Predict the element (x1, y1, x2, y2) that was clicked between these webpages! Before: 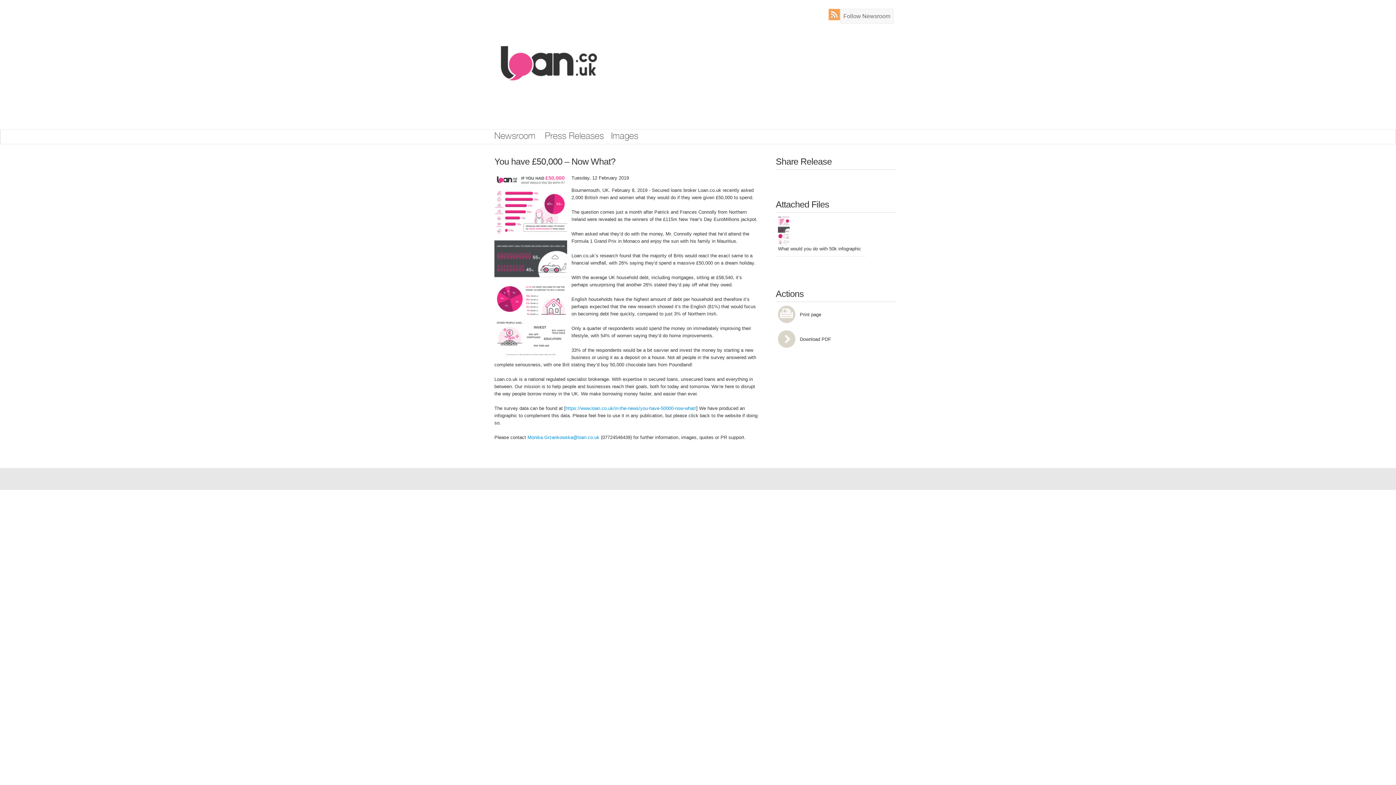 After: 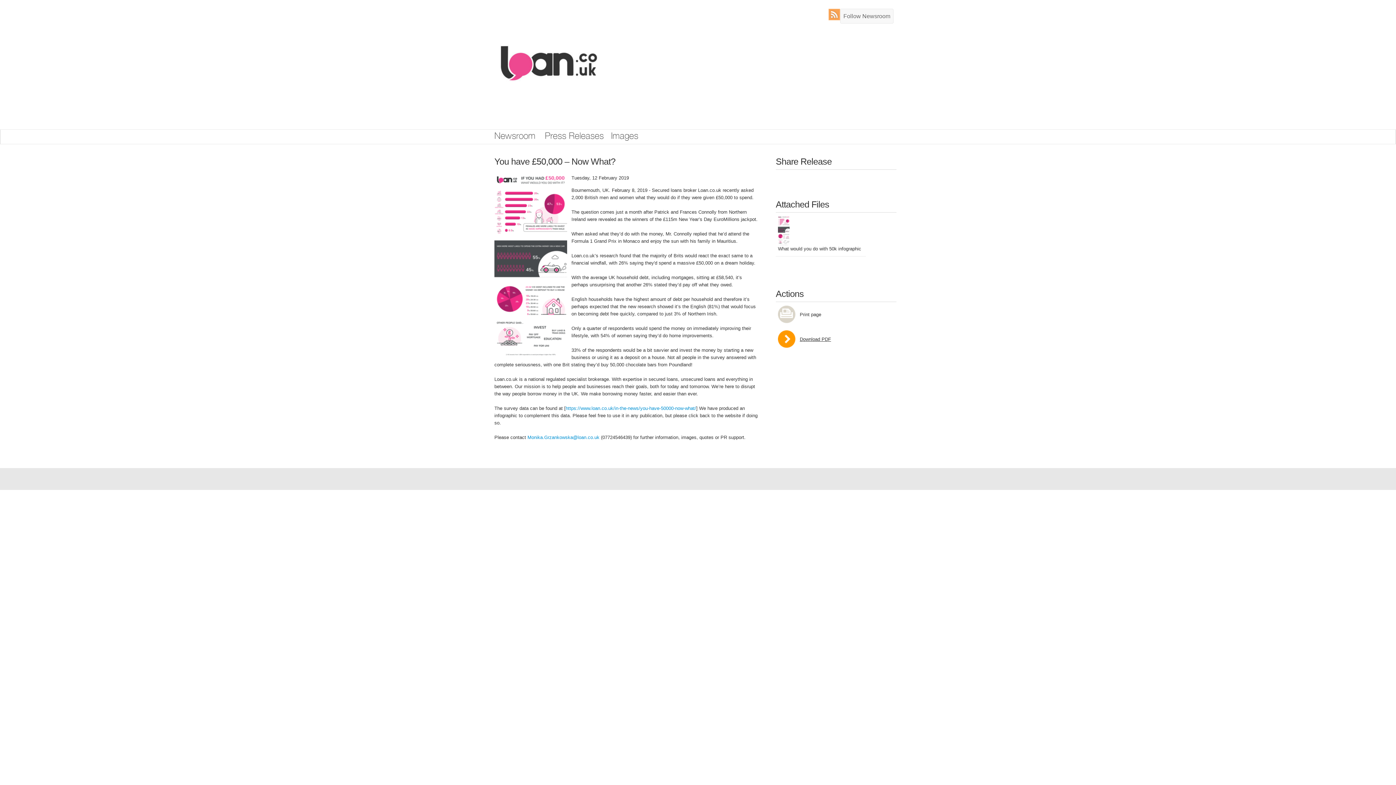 Action: bbox: (778, 330, 893, 347) label: Download PDF